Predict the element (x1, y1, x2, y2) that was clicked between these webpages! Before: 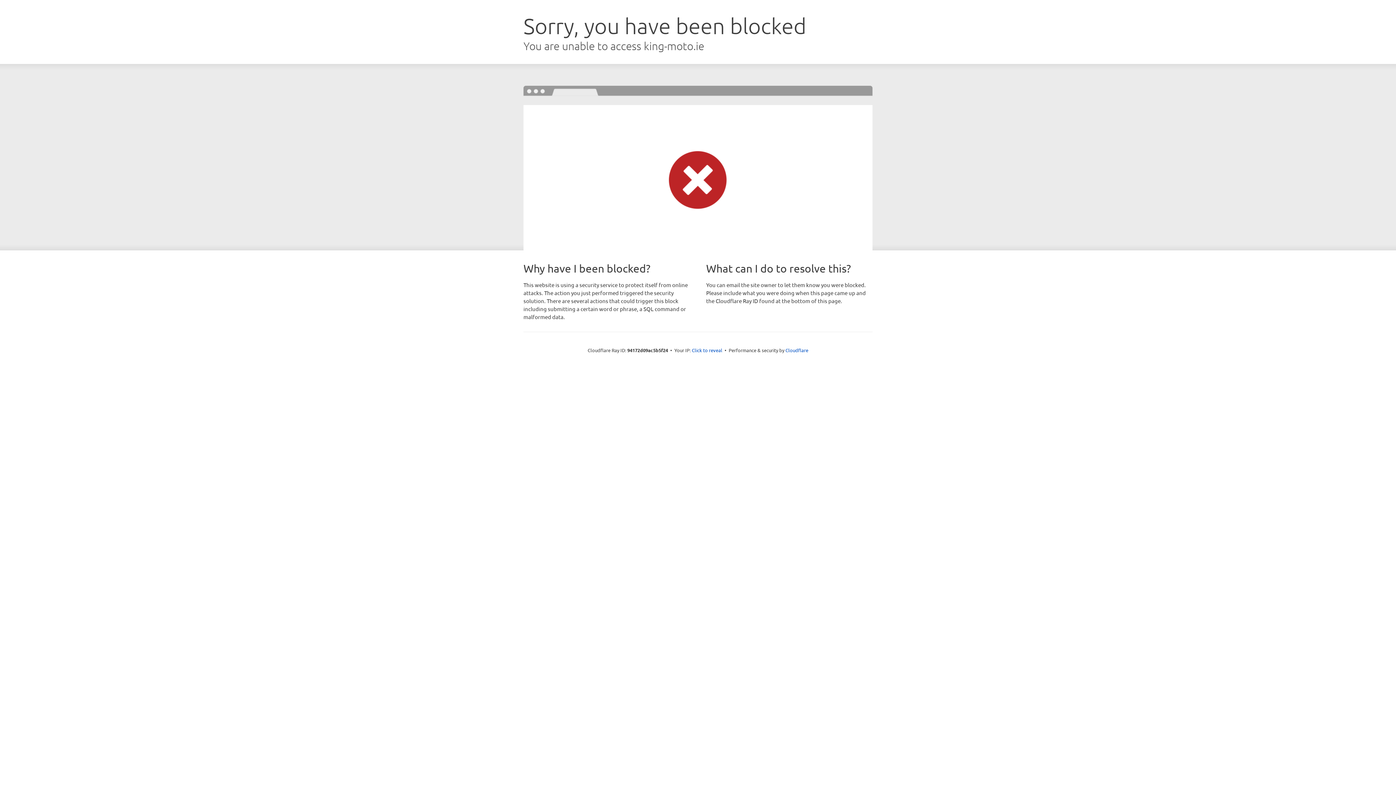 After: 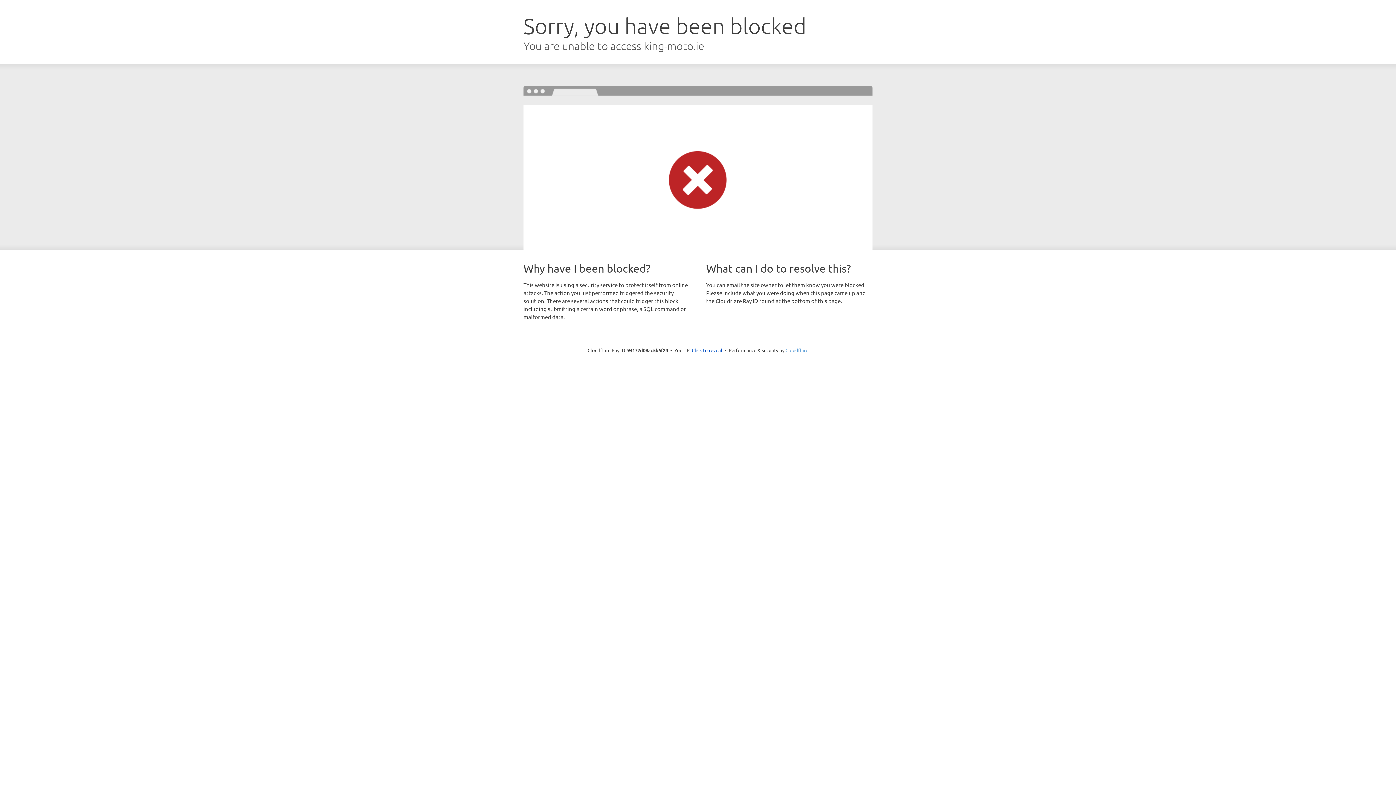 Action: label: Cloudflare bbox: (785, 347, 808, 353)